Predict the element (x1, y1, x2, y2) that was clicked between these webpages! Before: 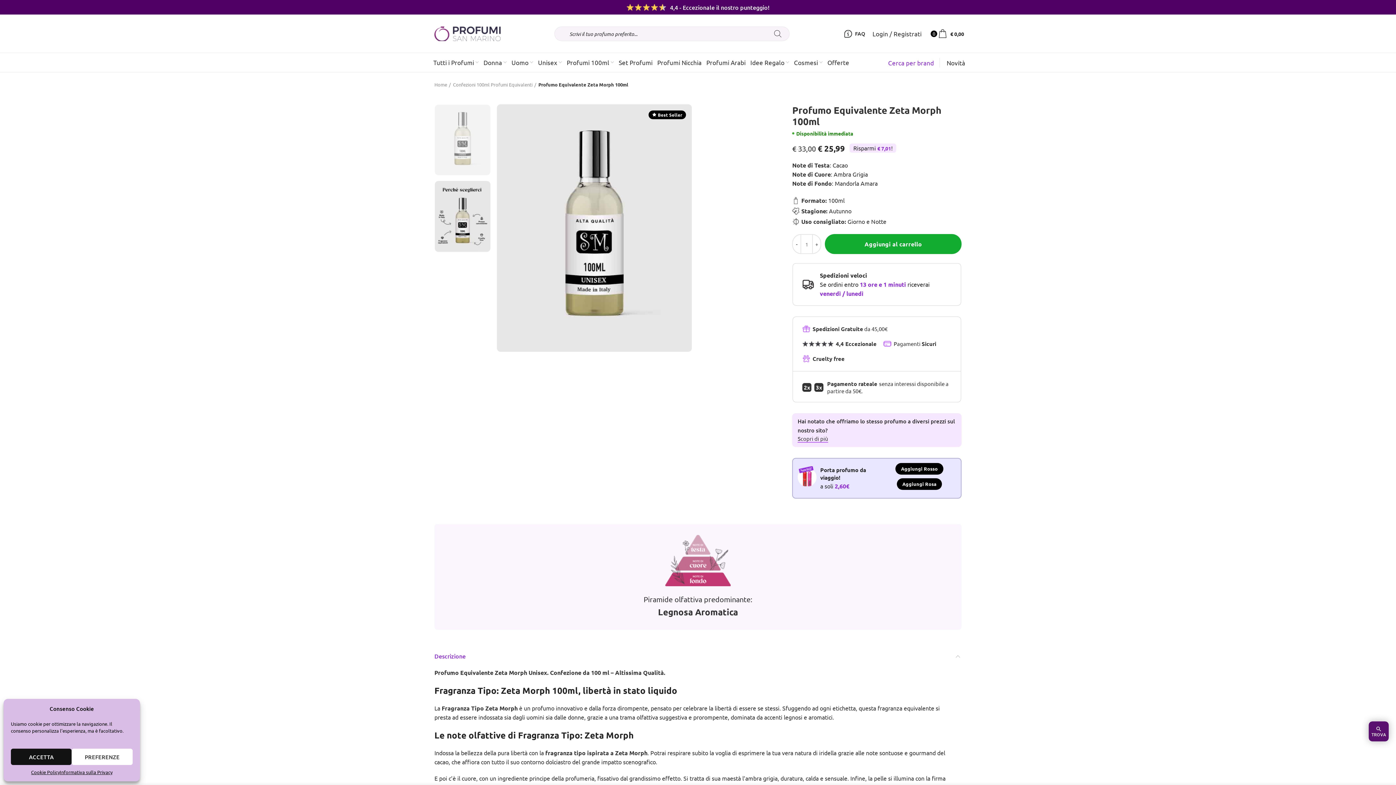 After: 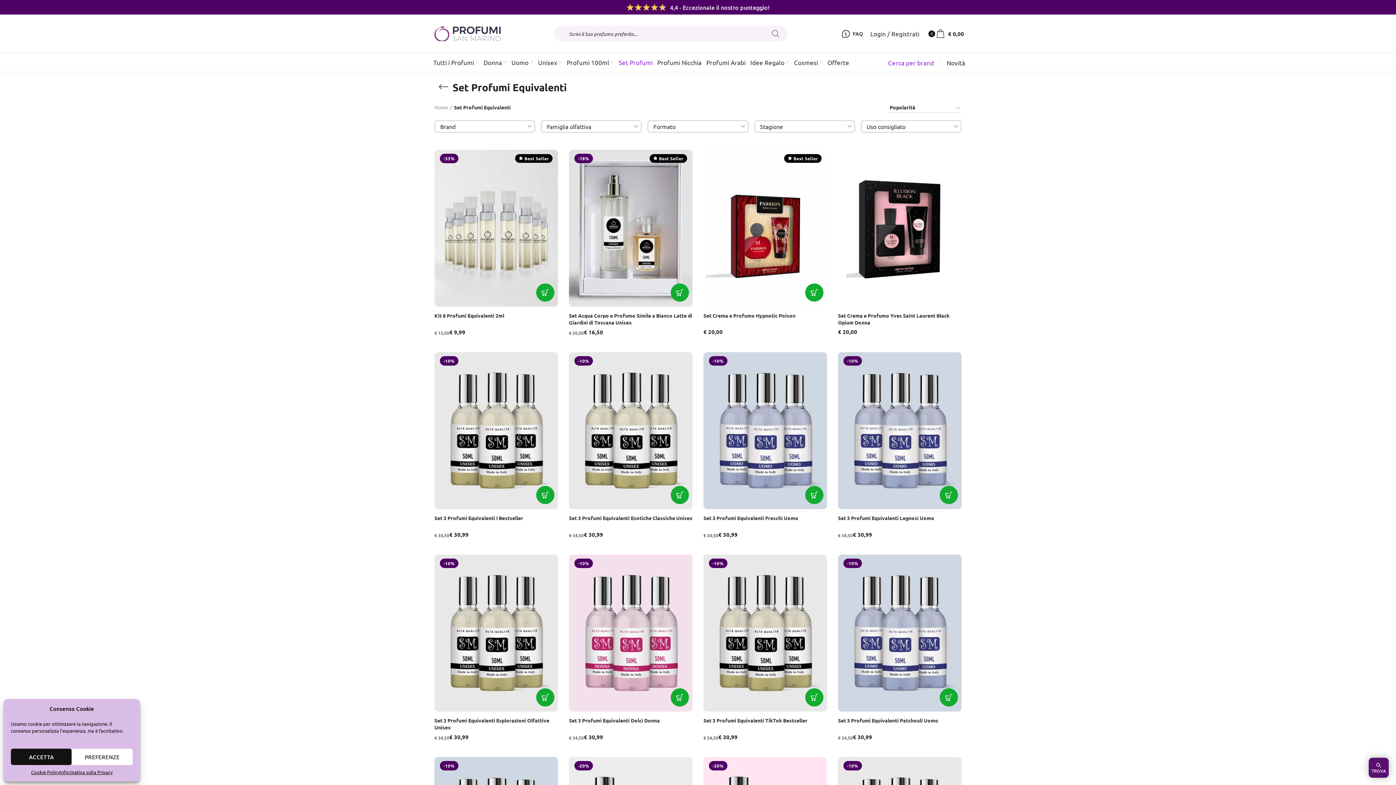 Action: label: Set Profumi bbox: (616, 55, 654, 69)